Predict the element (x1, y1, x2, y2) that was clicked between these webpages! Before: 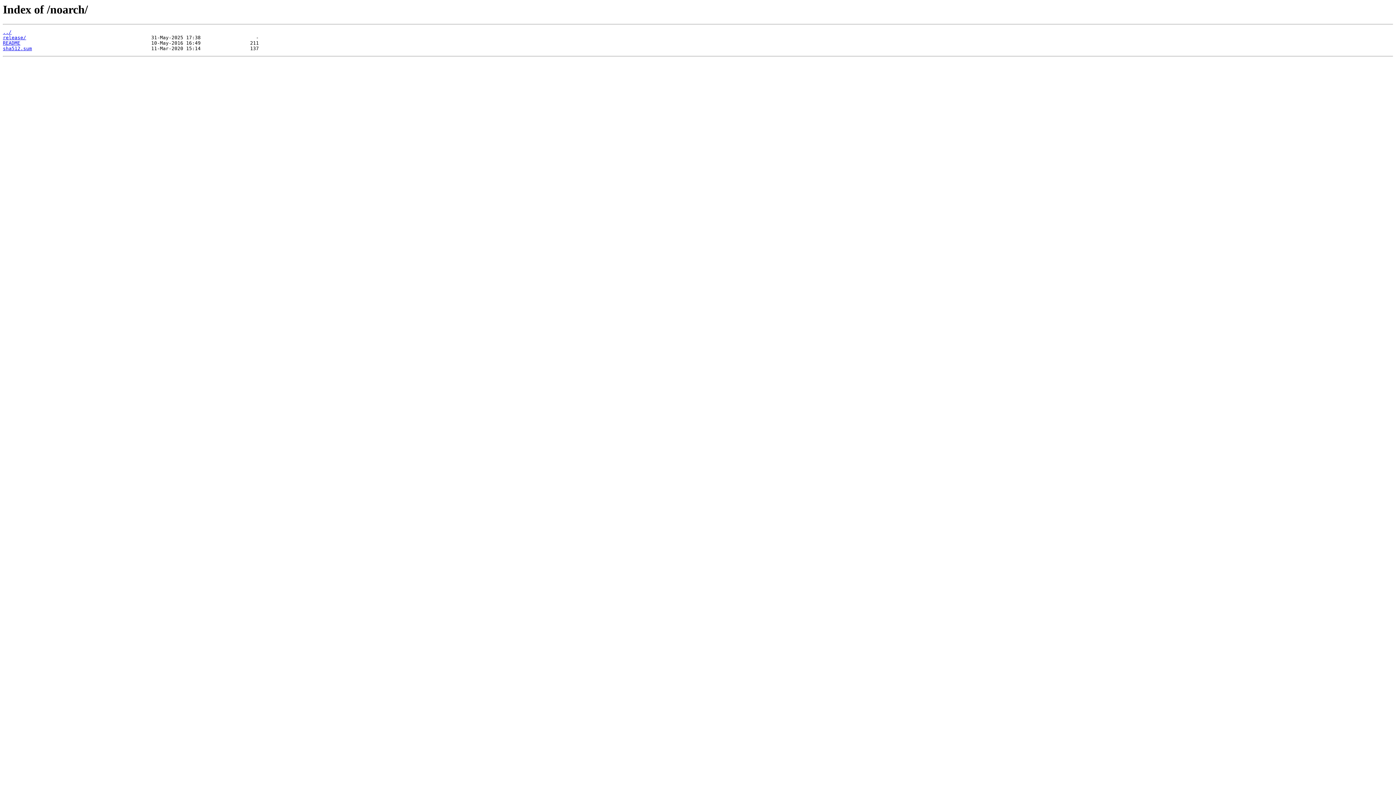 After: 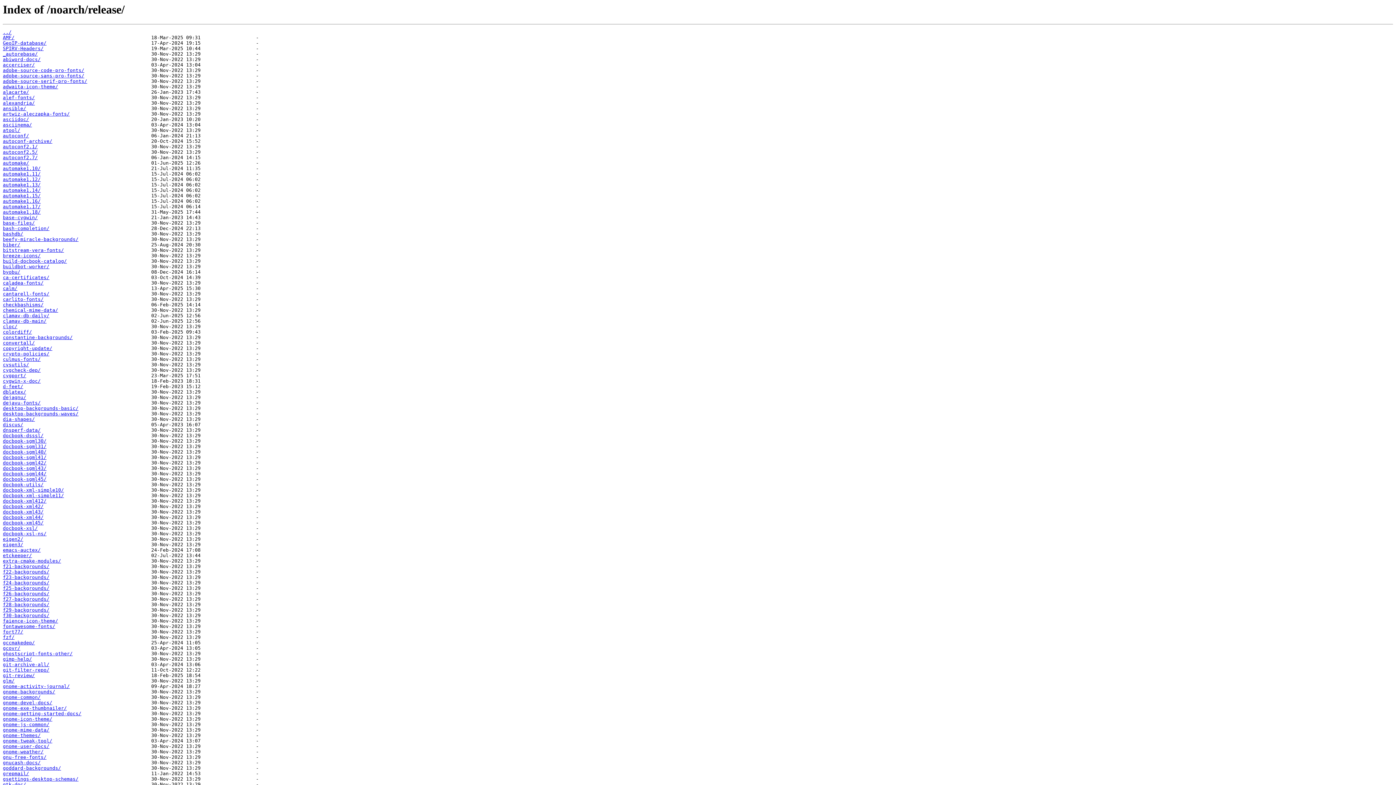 Action: label: release/ bbox: (2, 35, 26, 40)